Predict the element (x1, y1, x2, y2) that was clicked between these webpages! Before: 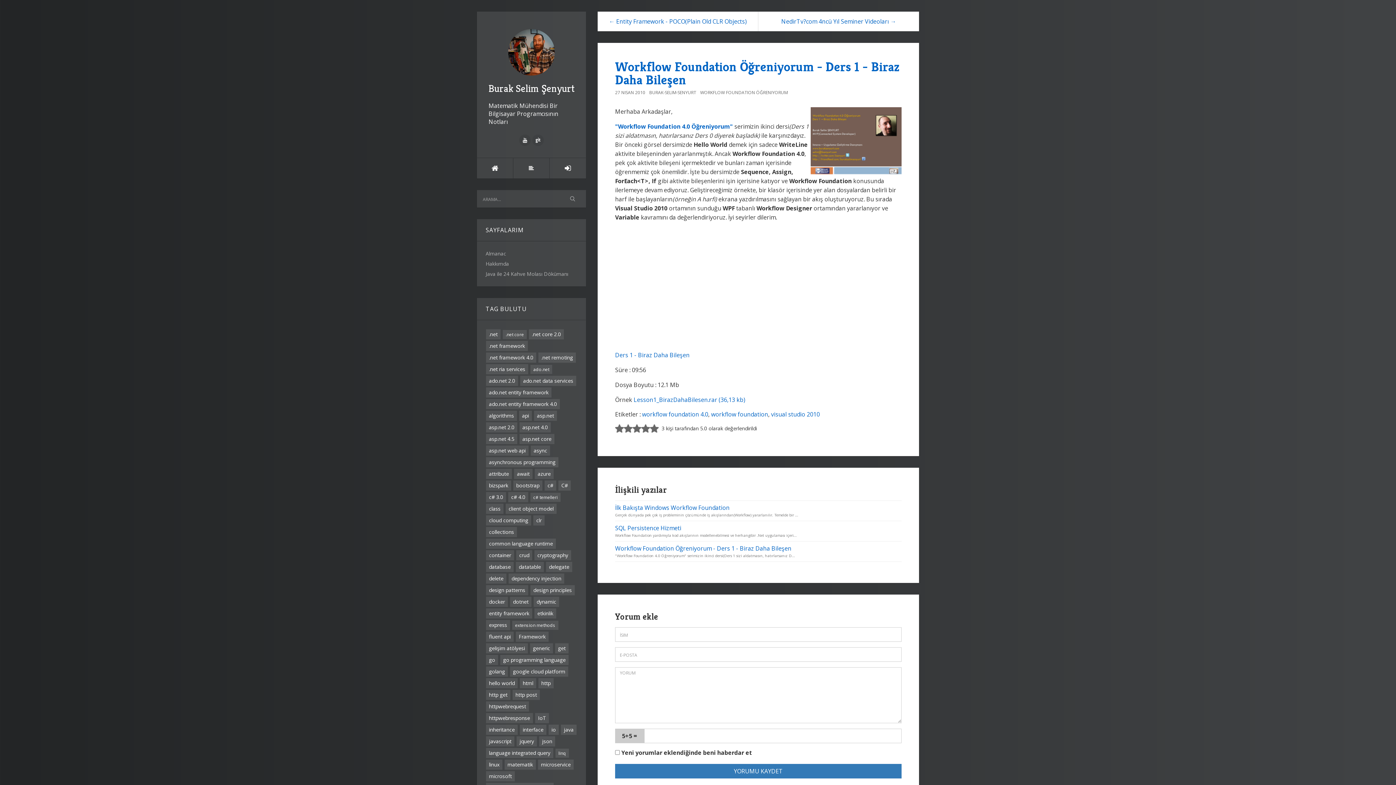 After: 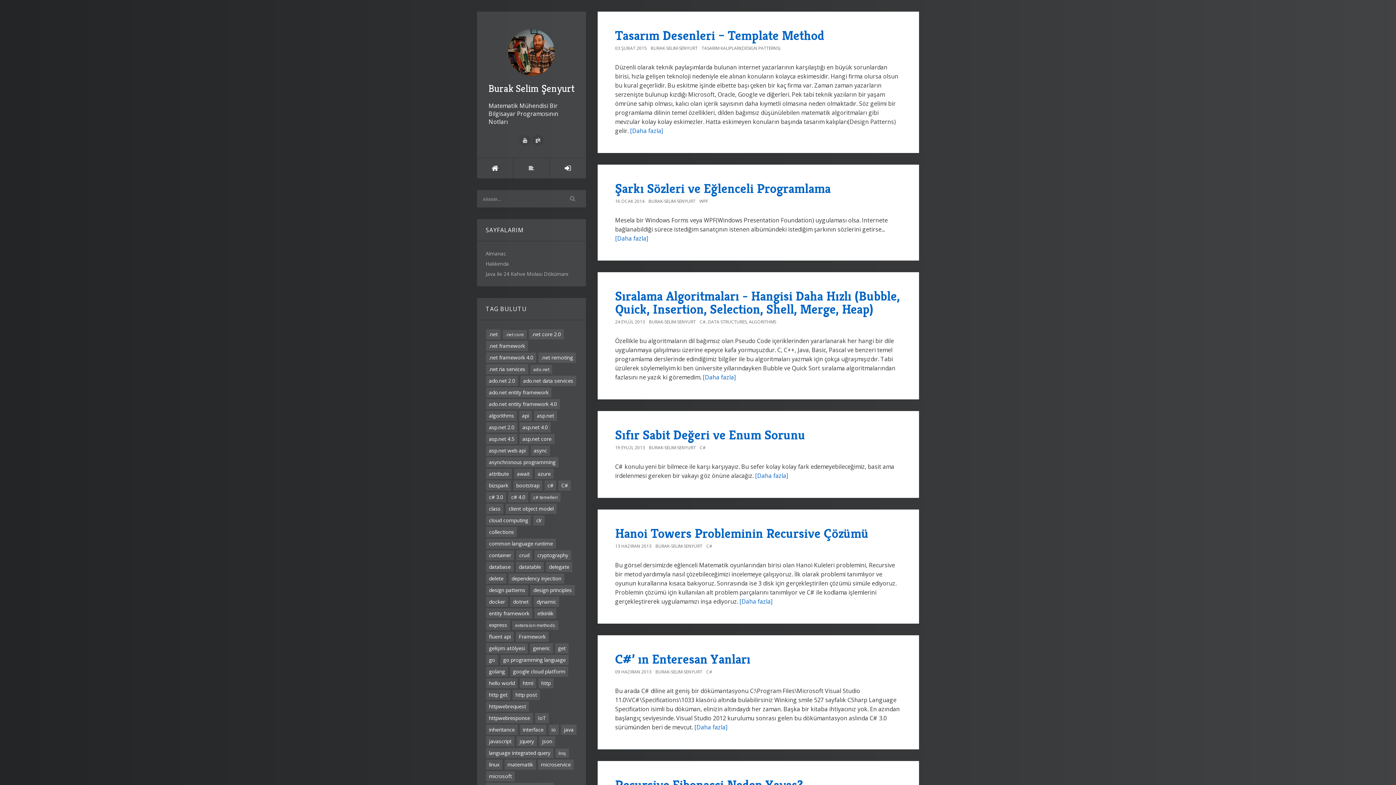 Action: bbox: (530, 493, 560, 502) label: c# temelleri